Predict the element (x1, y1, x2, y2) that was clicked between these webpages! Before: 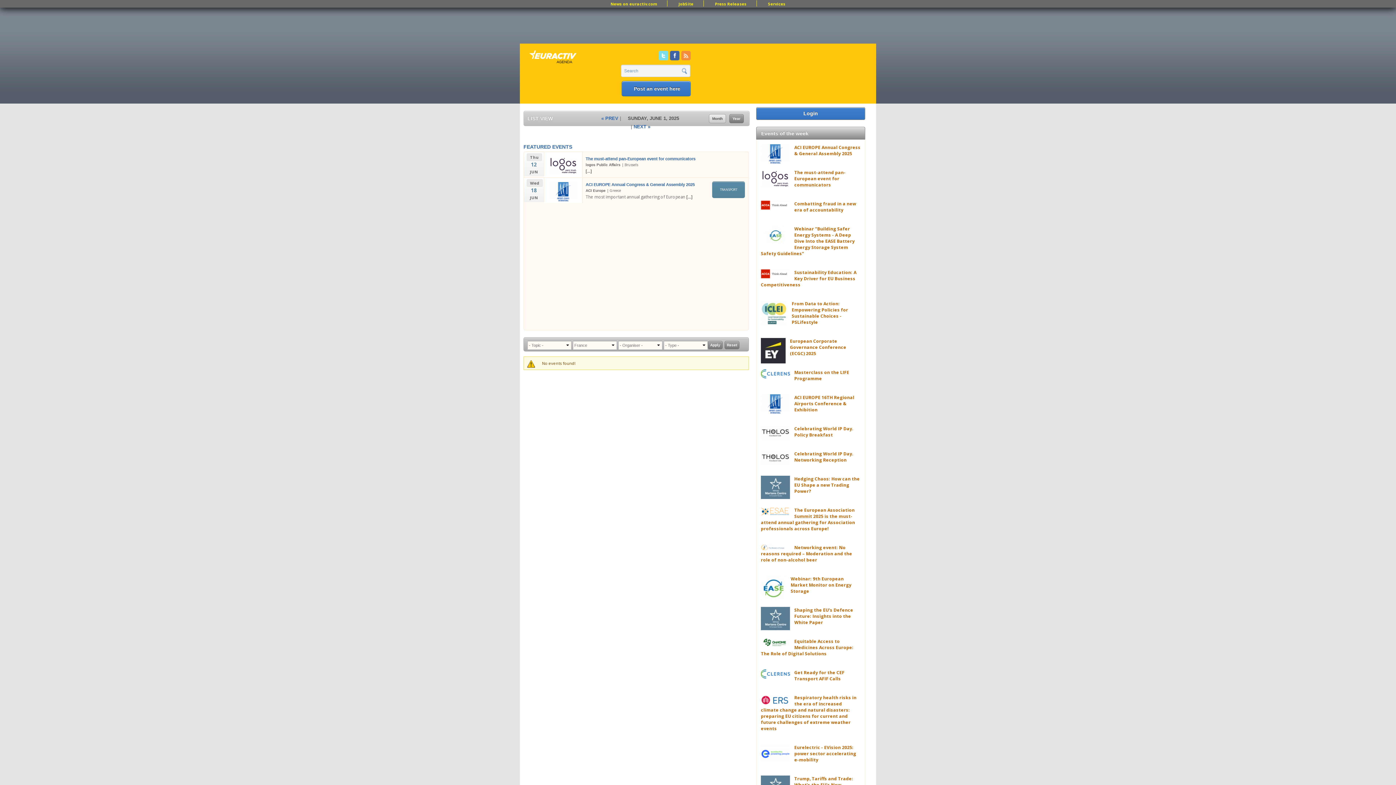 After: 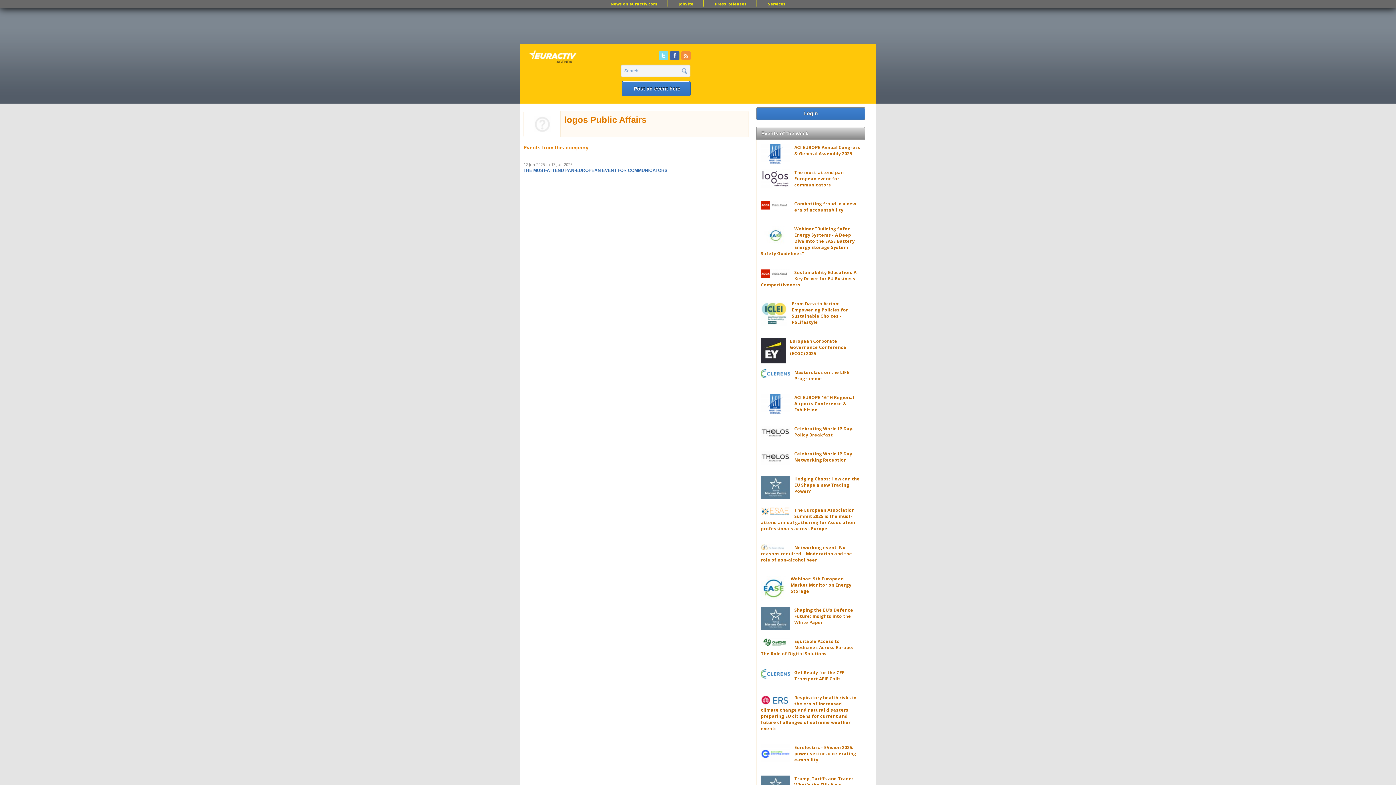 Action: label: logos Public Affairs bbox: (585, 162, 620, 166)